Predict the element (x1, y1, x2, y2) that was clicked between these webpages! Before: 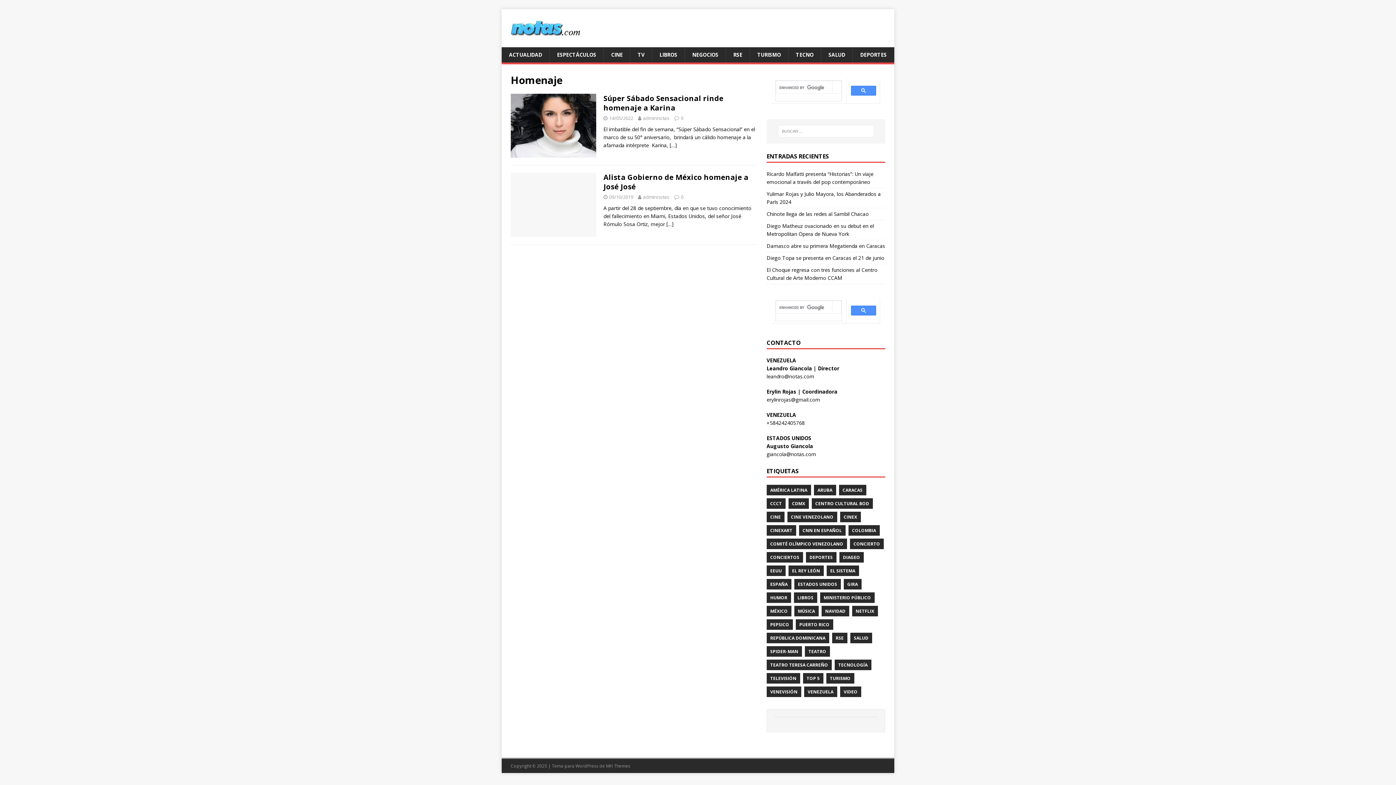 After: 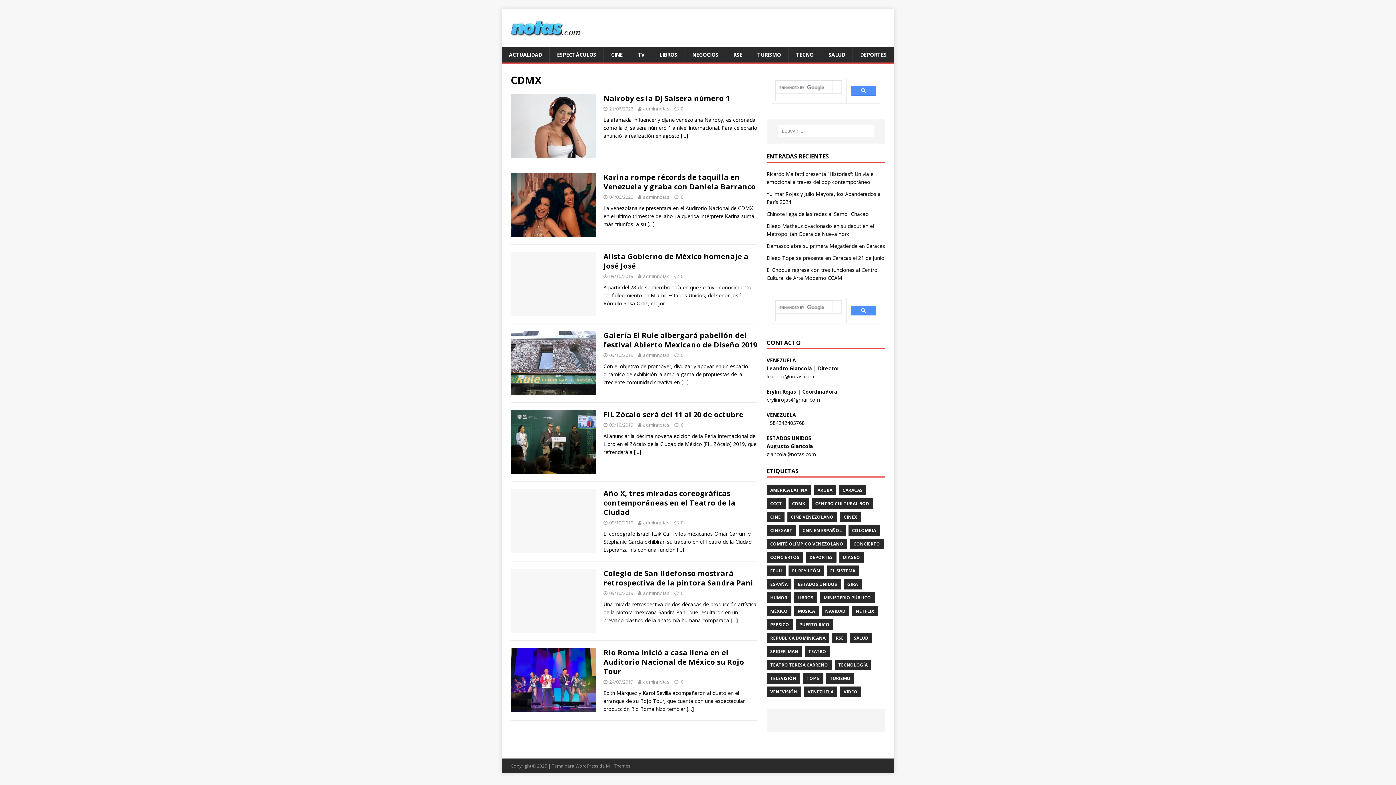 Action: label: CDMX bbox: (788, 498, 809, 508)